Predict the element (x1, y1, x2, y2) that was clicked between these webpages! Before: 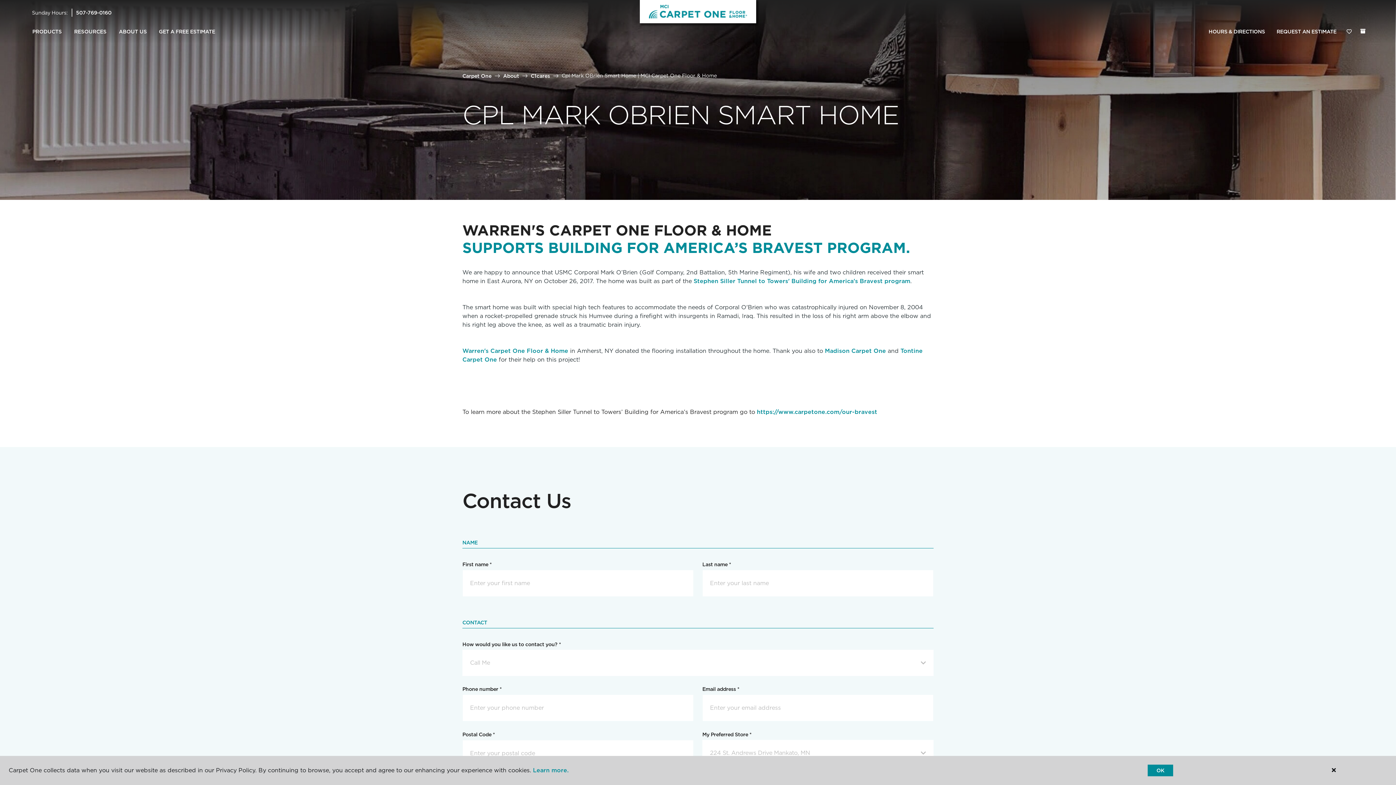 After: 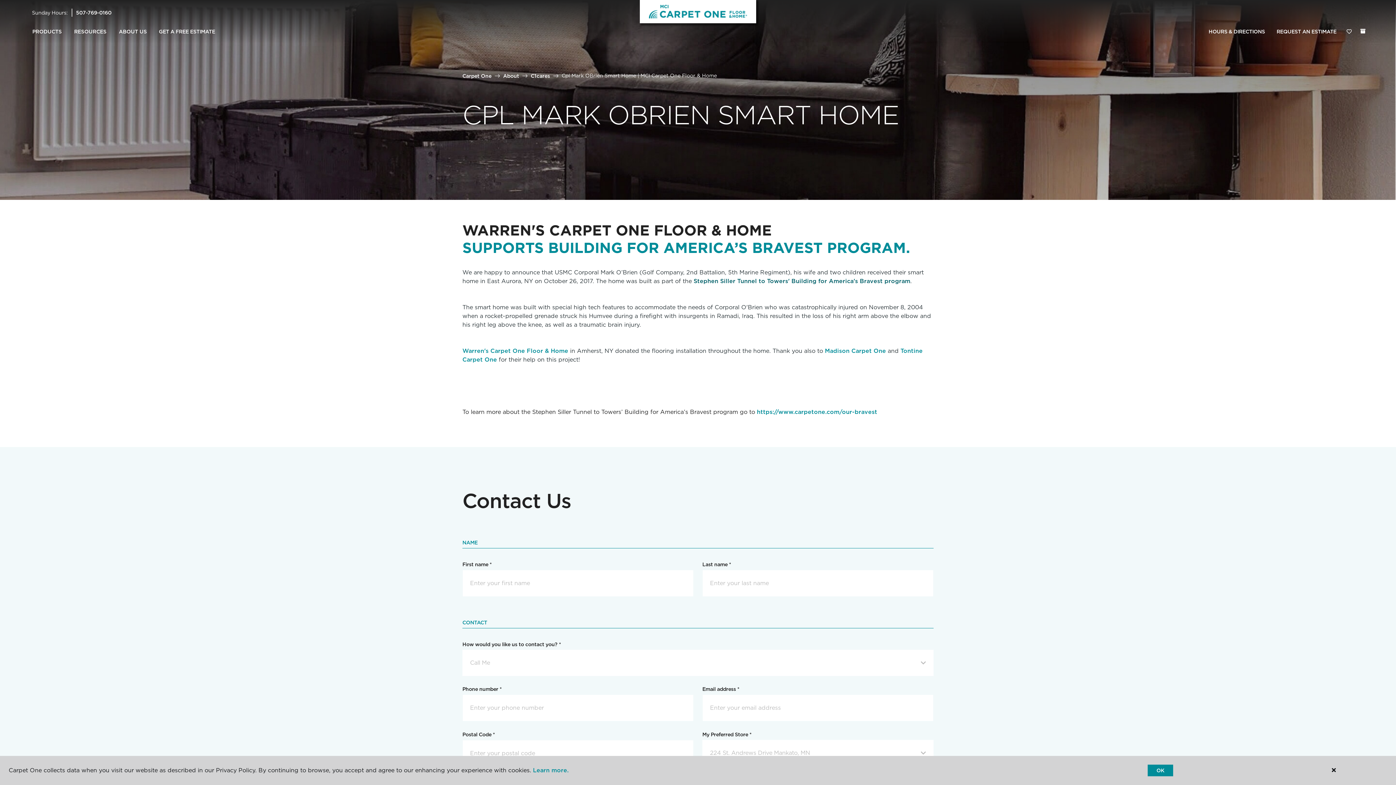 Action: bbox: (693, 277, 910, 284) label: Stephen Siller Tunnel to Towers' Building for America's Bravest program